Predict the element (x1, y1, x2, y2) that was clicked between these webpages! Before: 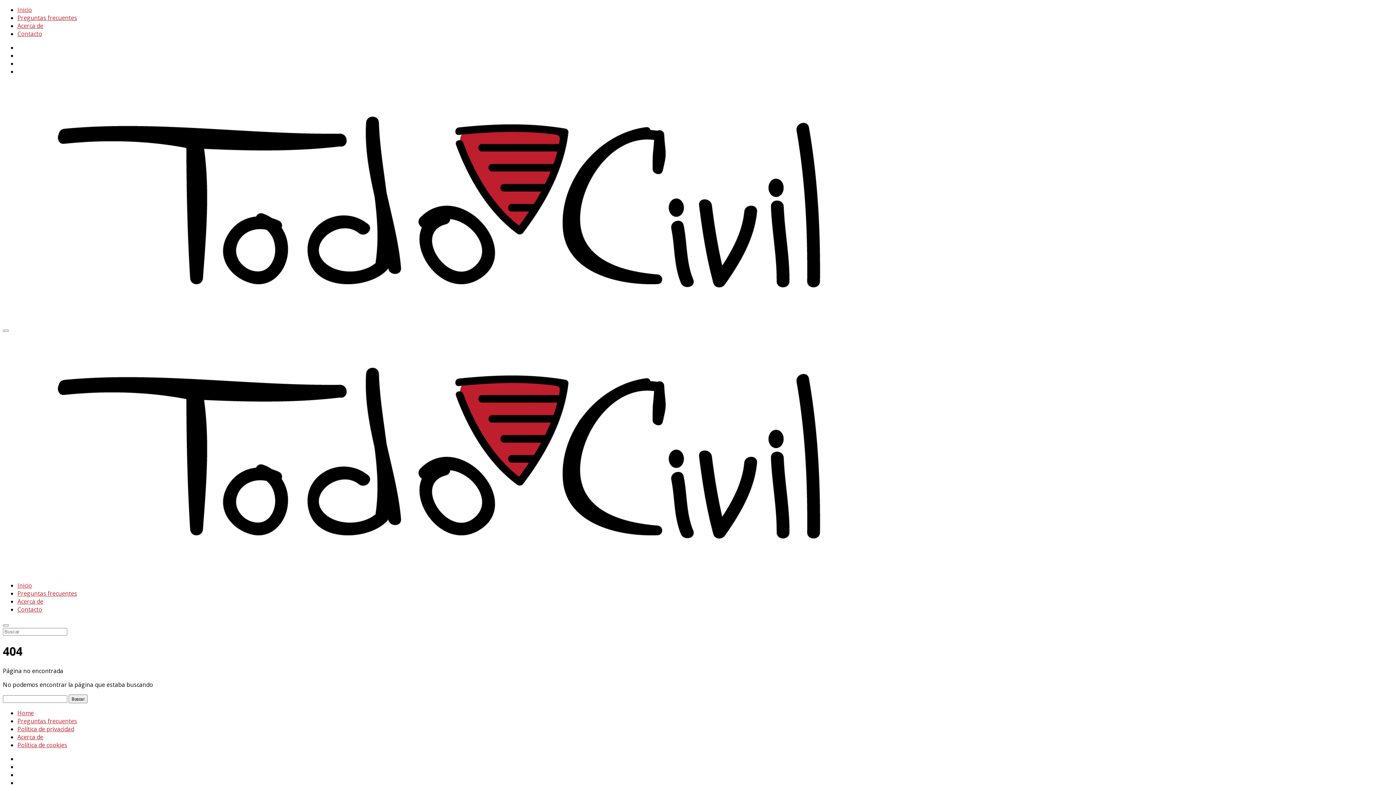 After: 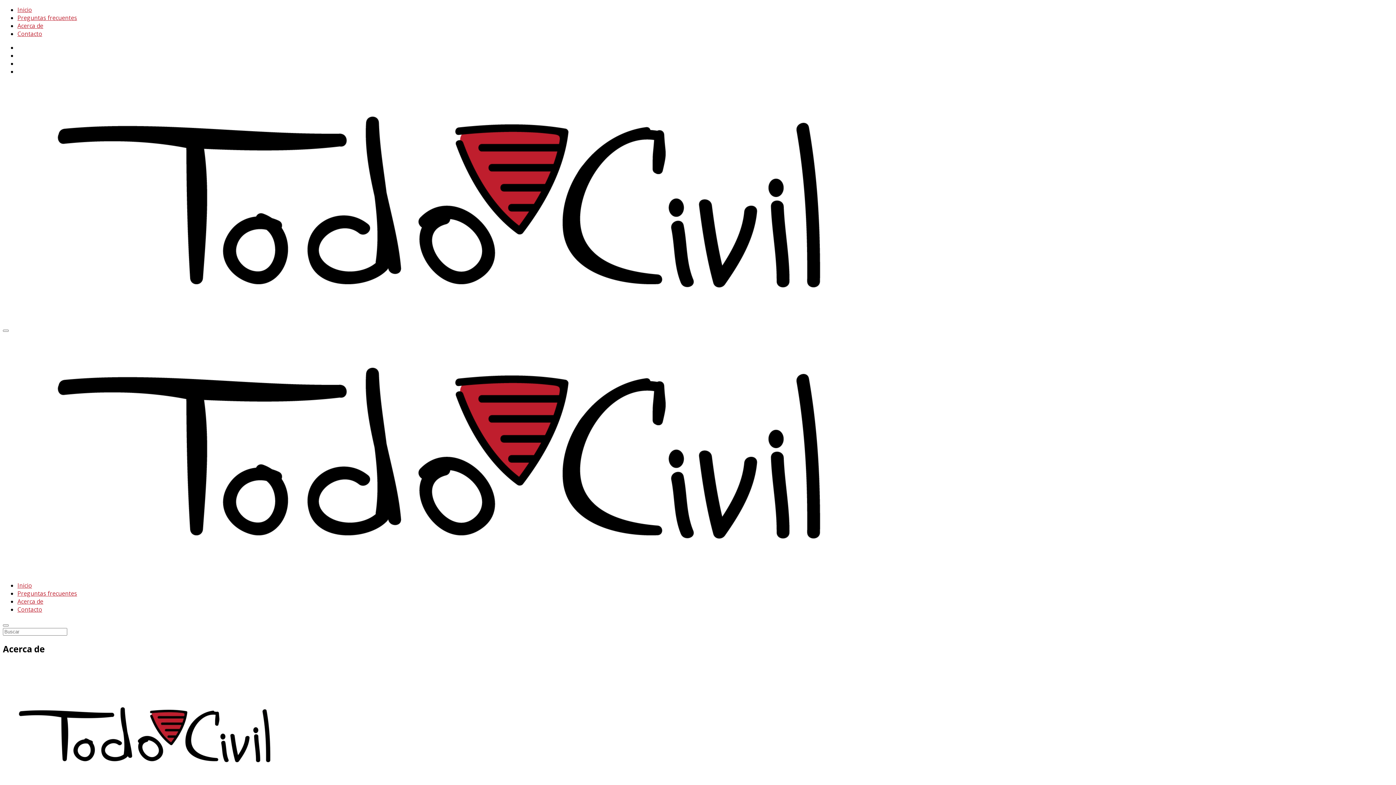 Action: bbox: (17, 21, 43, 29) label: Acerca de